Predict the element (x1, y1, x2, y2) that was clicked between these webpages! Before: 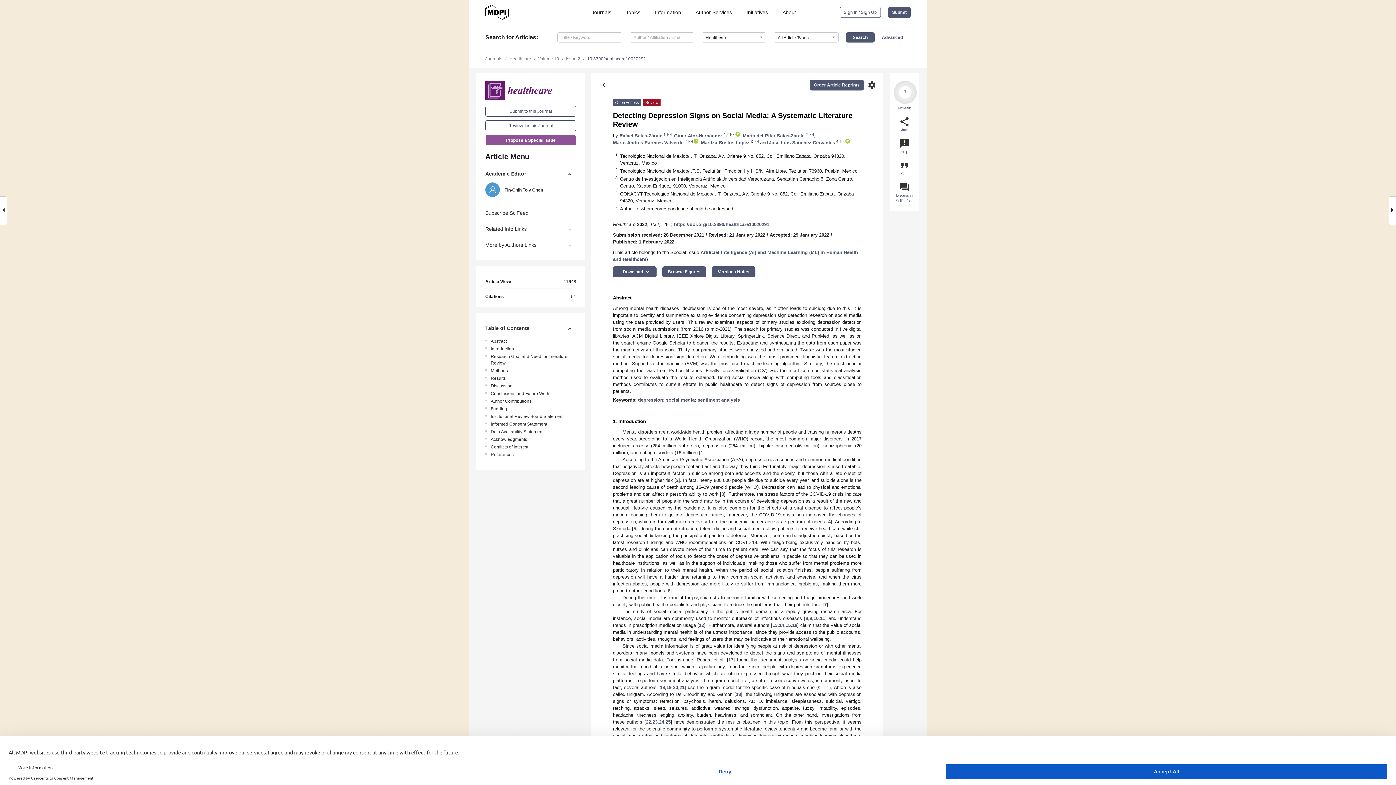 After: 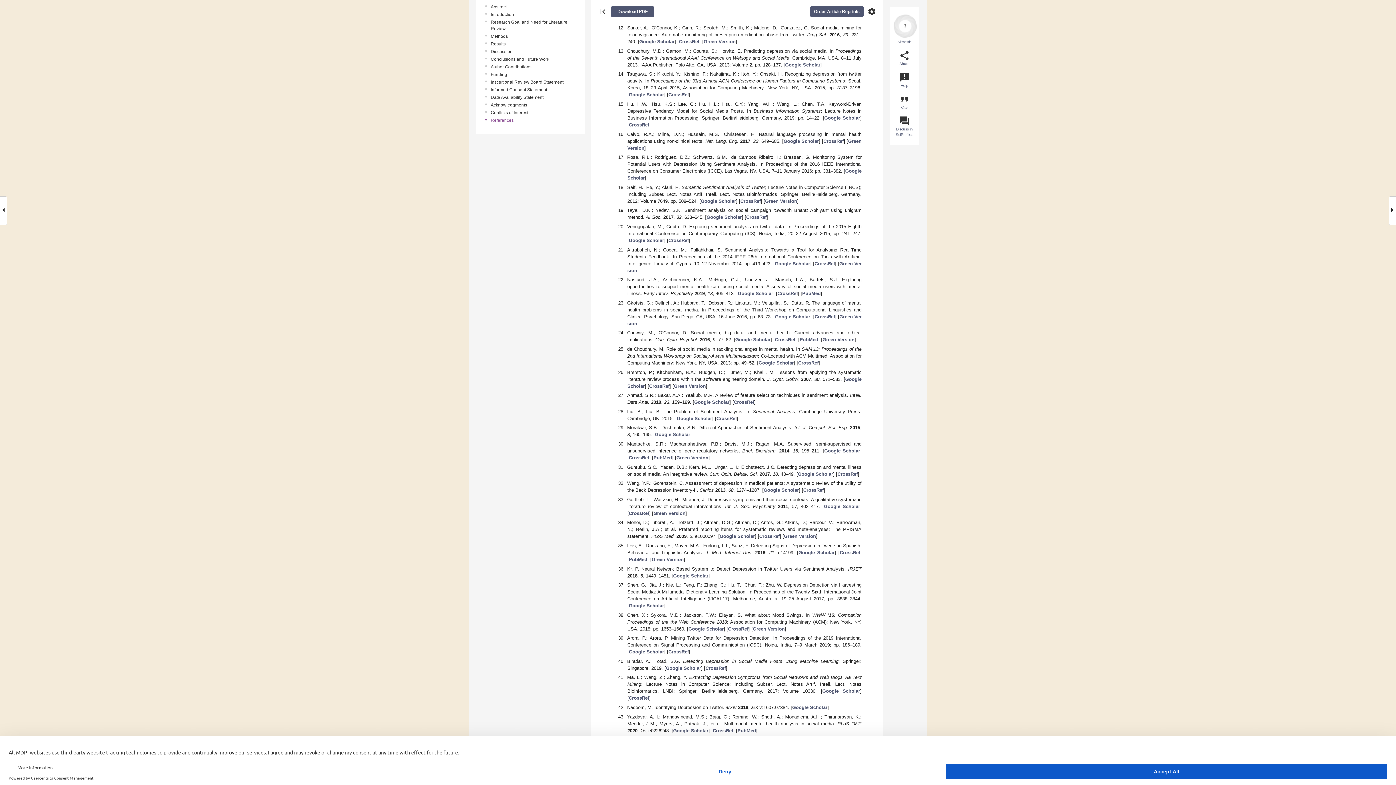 Action: label: 11 bbox: (820, 615, 825, 621)